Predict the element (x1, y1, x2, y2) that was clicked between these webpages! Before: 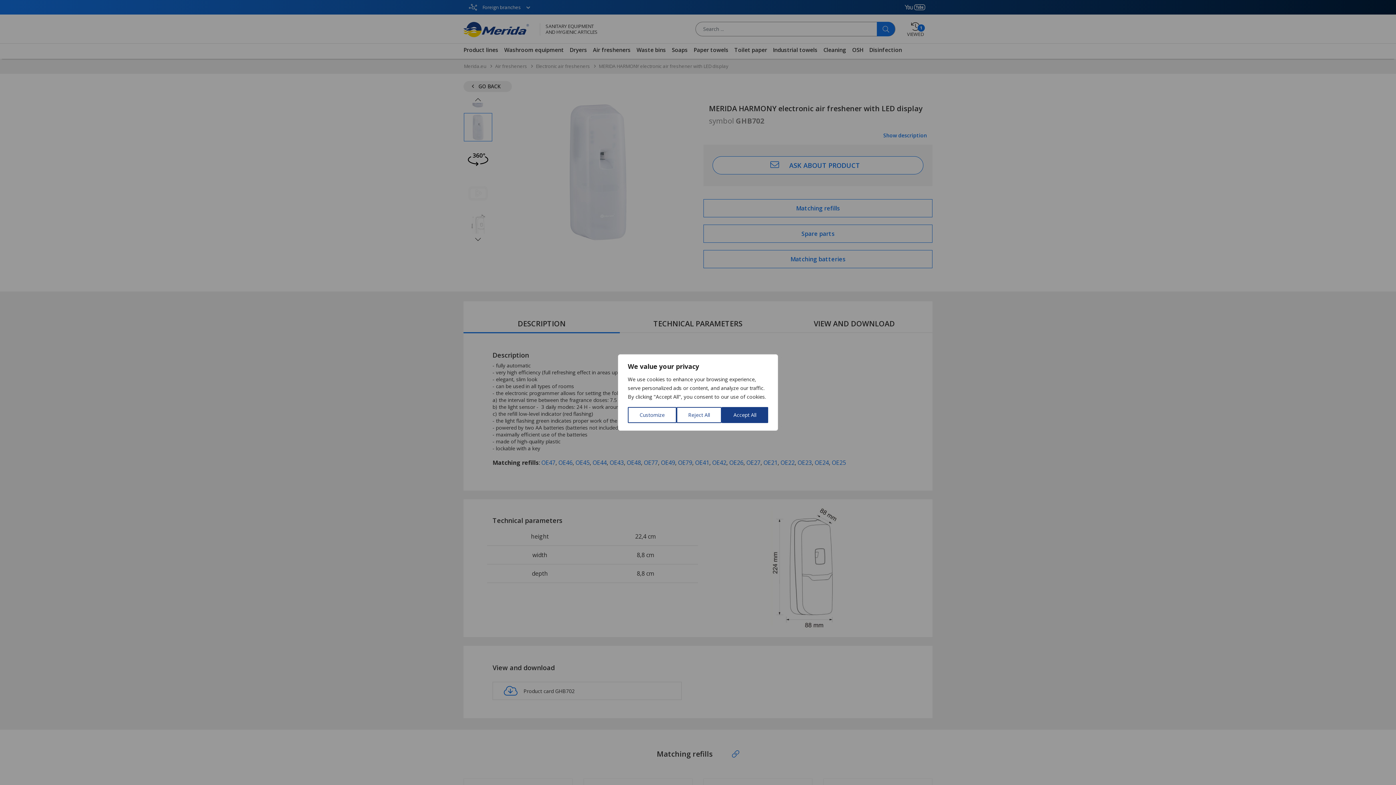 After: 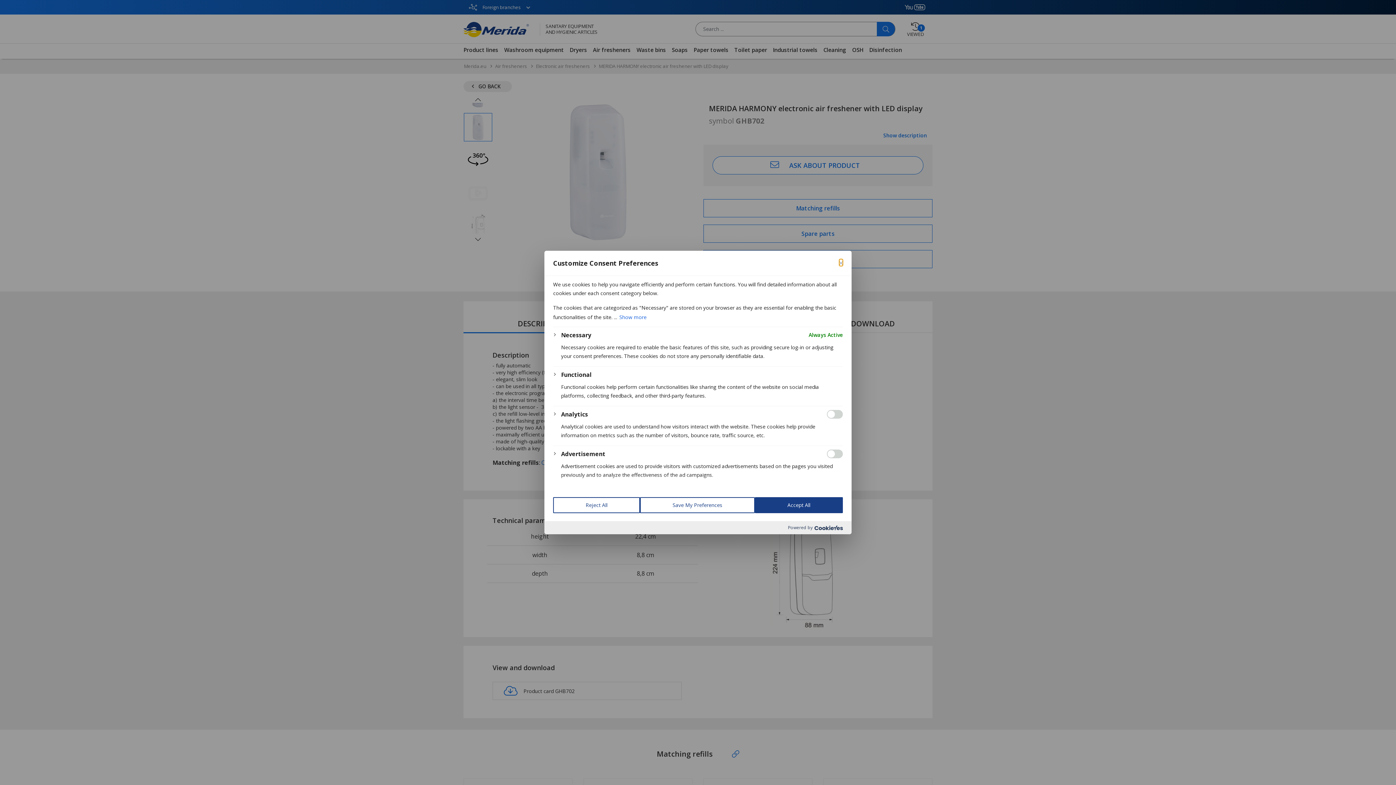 Action: bbox: (628, 407, 676, 423) label: Customize